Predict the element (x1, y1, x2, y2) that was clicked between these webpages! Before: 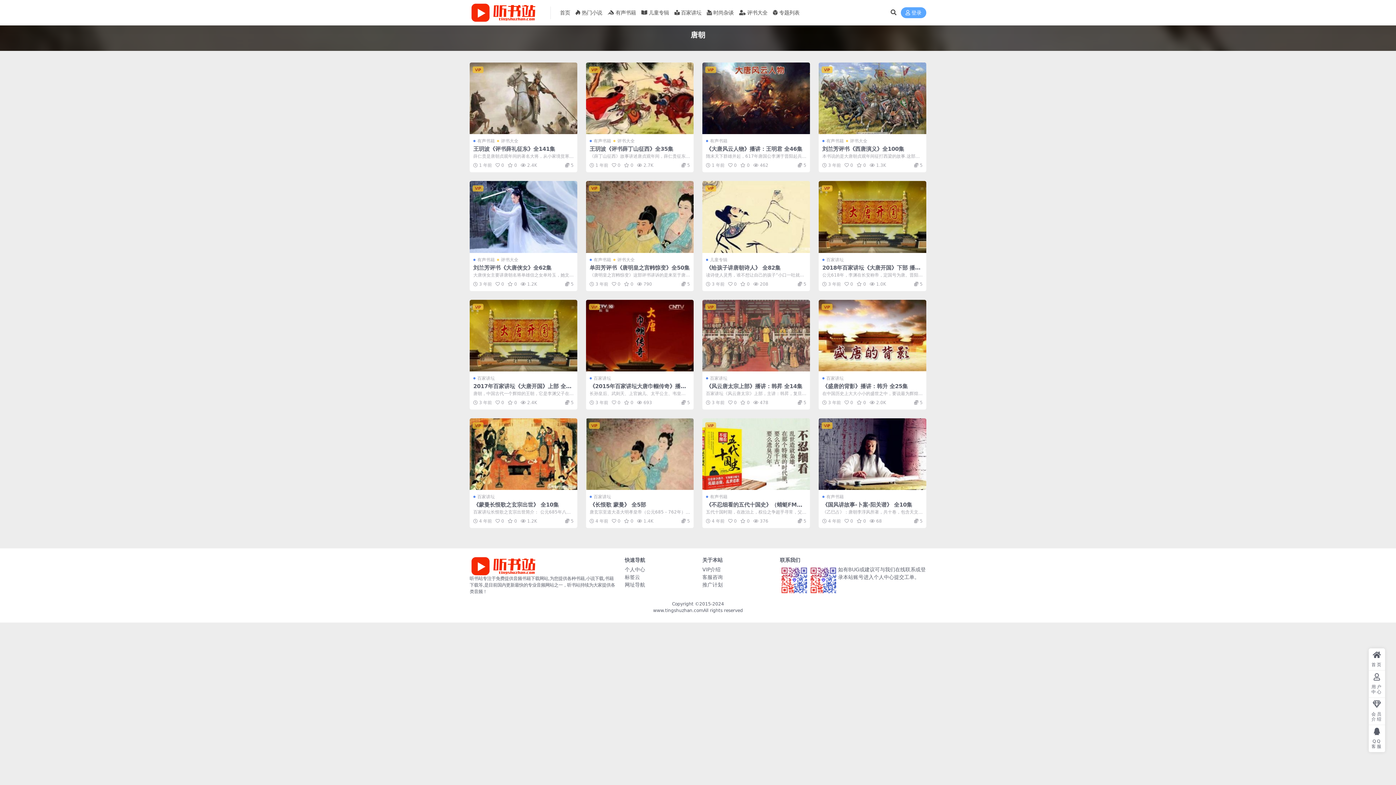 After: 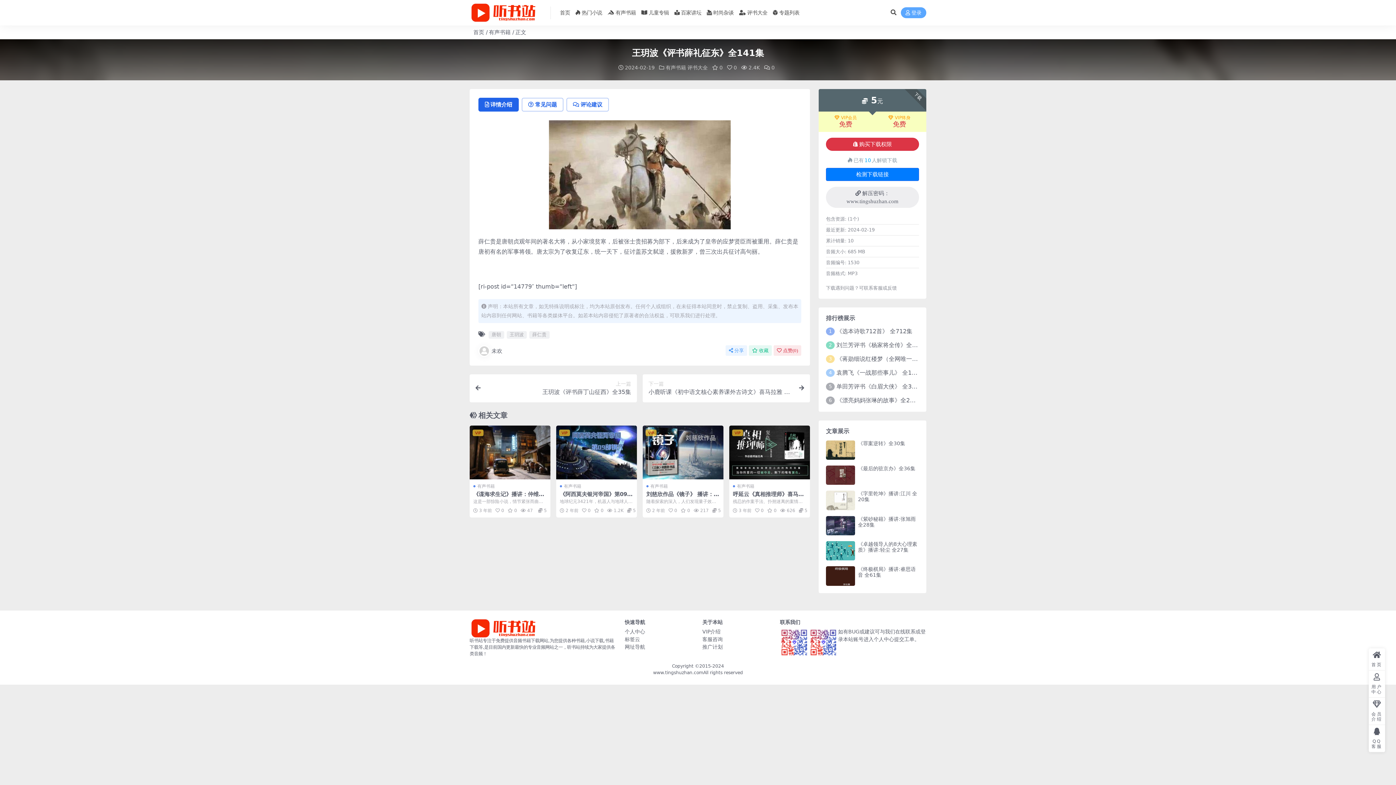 Action: bbox: (473, 145, 555, 152) label: 王玥波《评书薛礼征东》全141集